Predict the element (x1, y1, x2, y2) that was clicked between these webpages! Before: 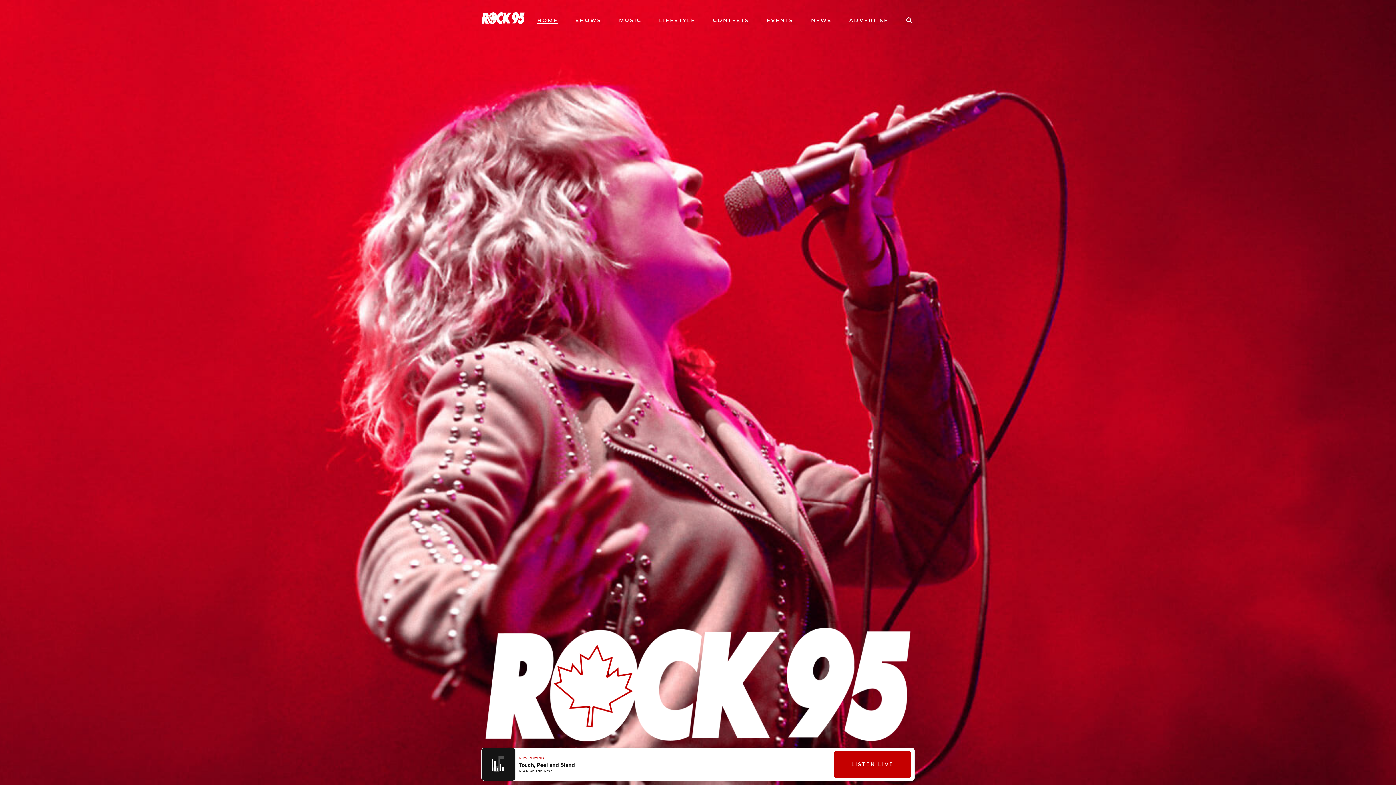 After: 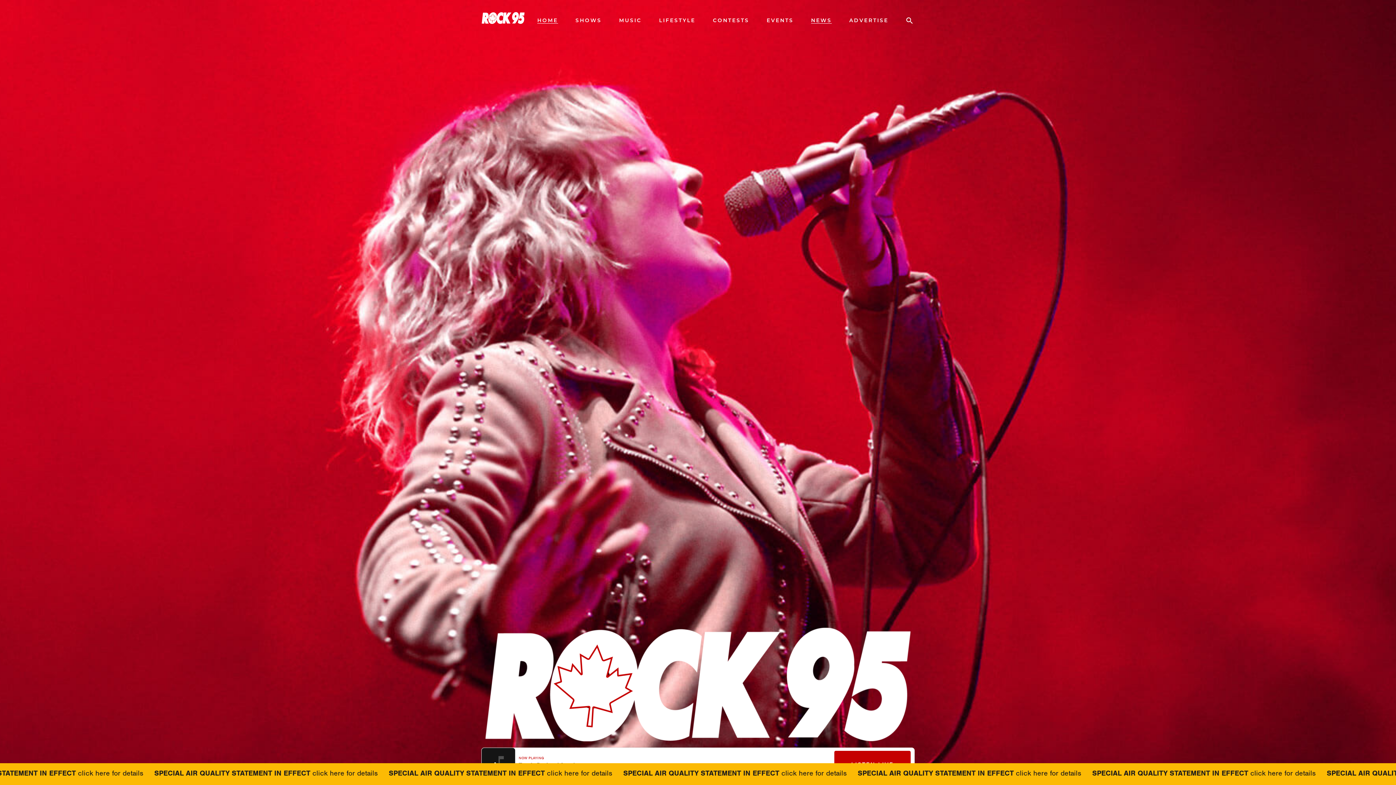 Action: bbox: (811, 17, 832, 23) label: NEWS